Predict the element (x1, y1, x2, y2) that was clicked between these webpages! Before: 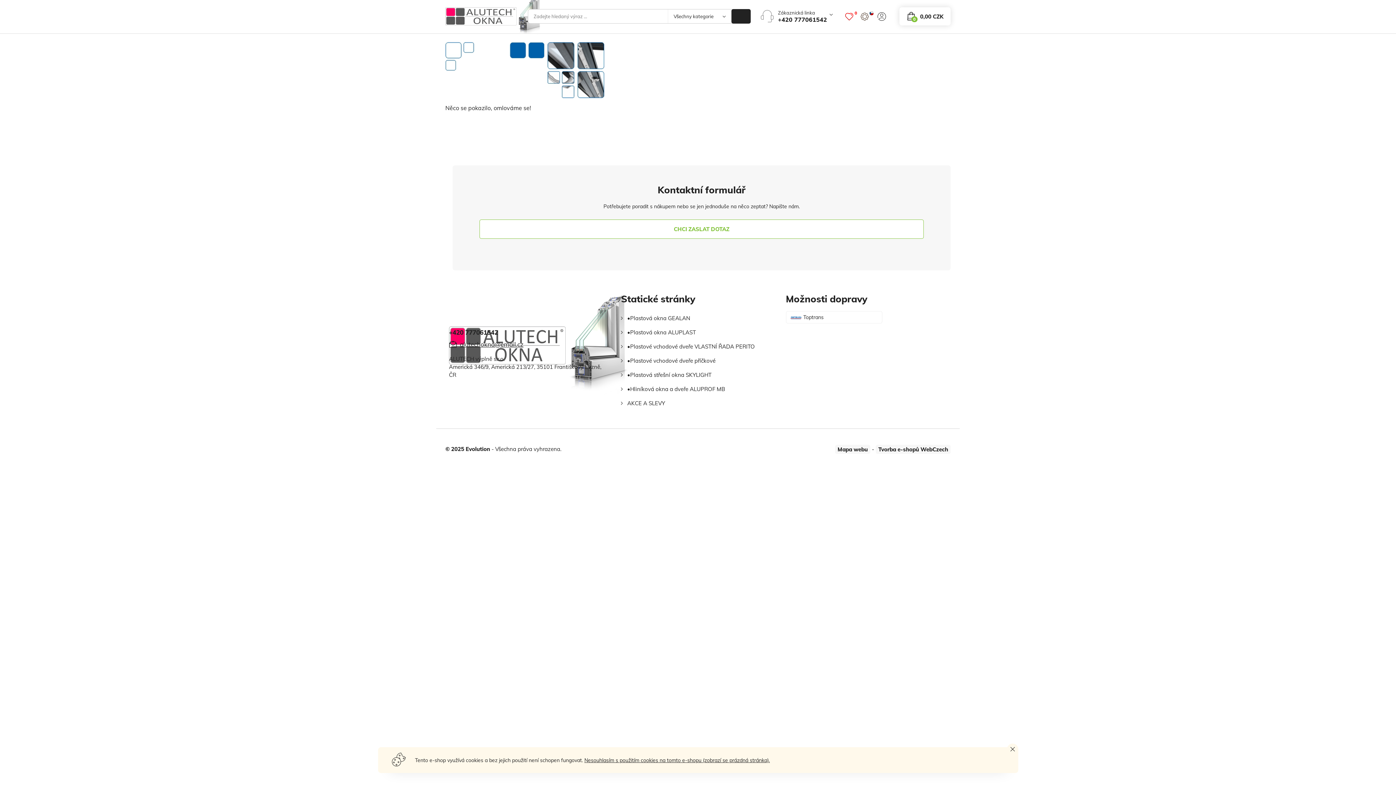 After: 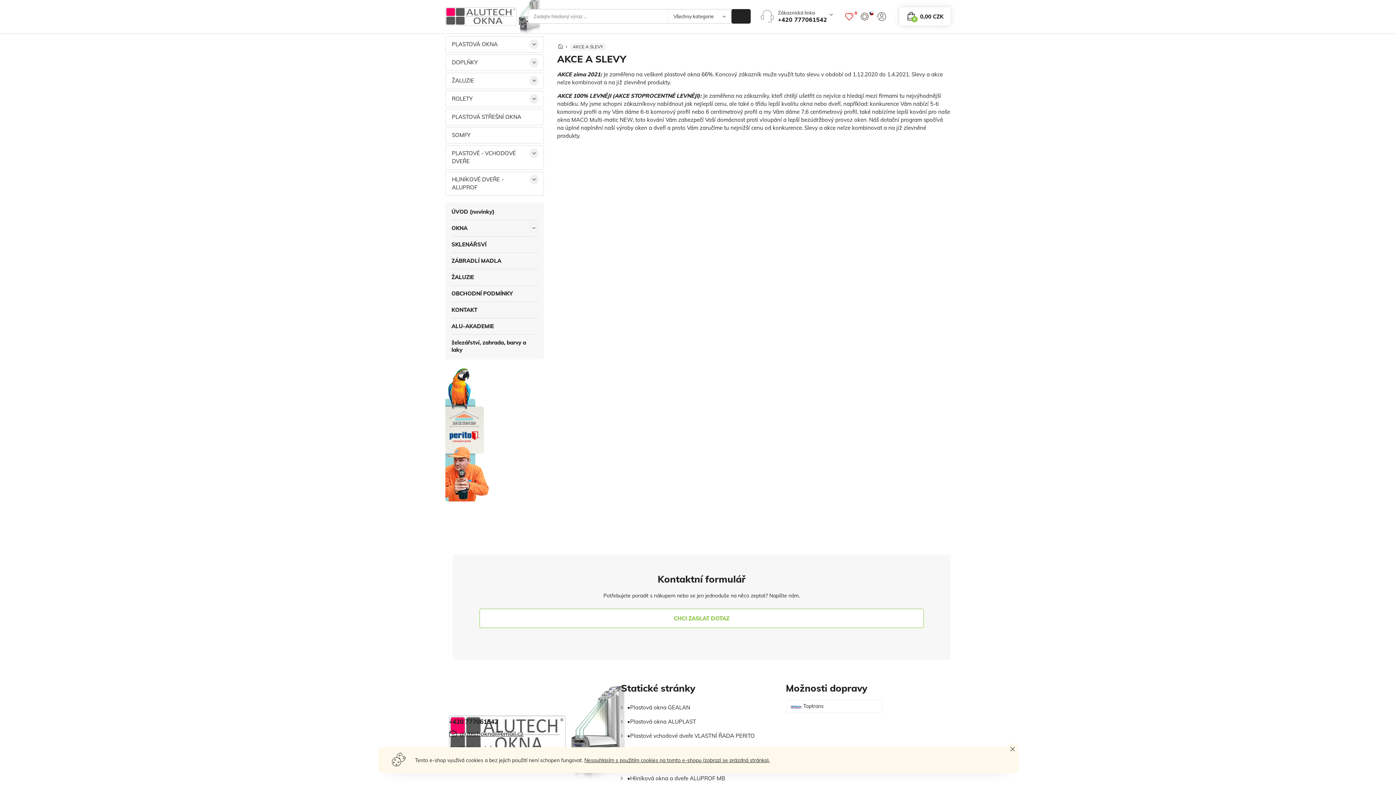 Action: label: AKCE A SLEVY bbox: (621, 396, 665, 410)